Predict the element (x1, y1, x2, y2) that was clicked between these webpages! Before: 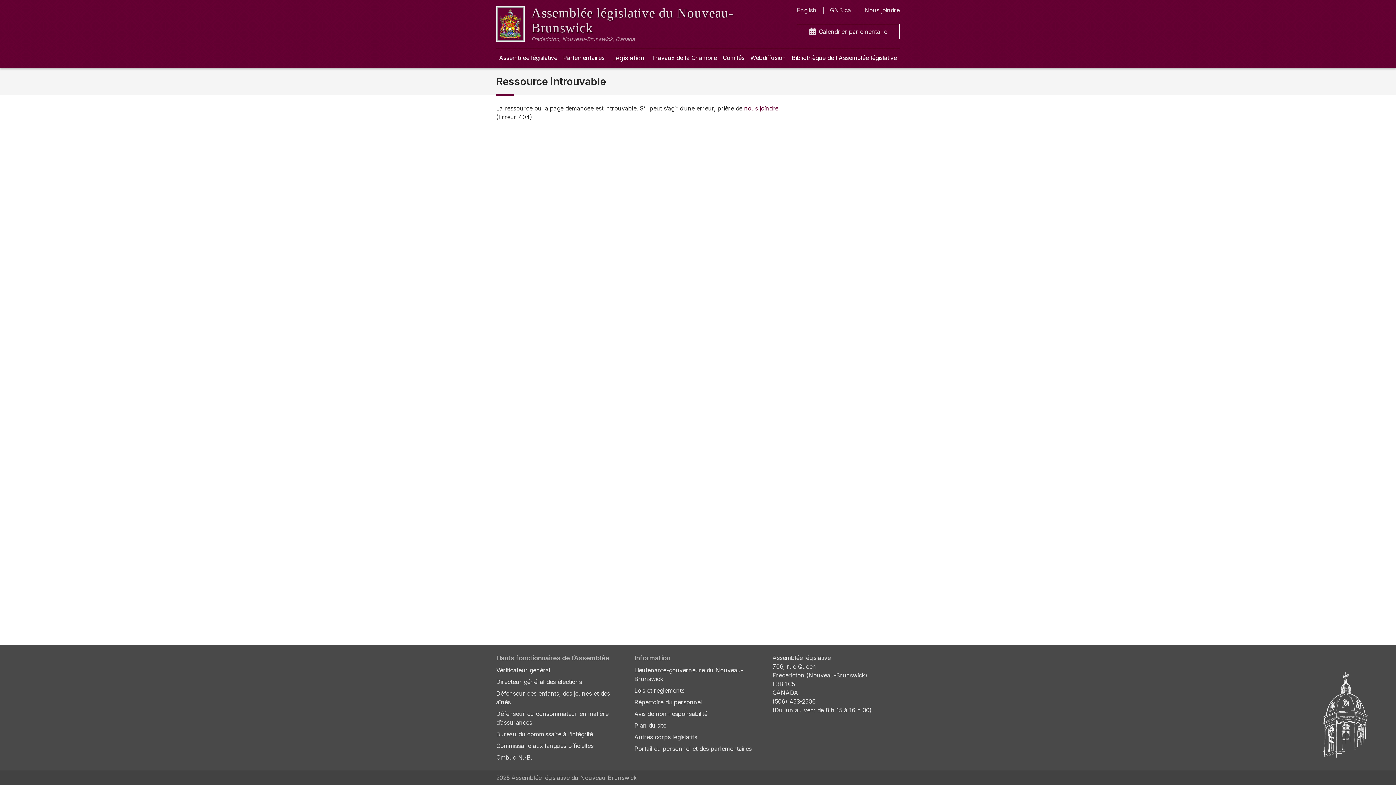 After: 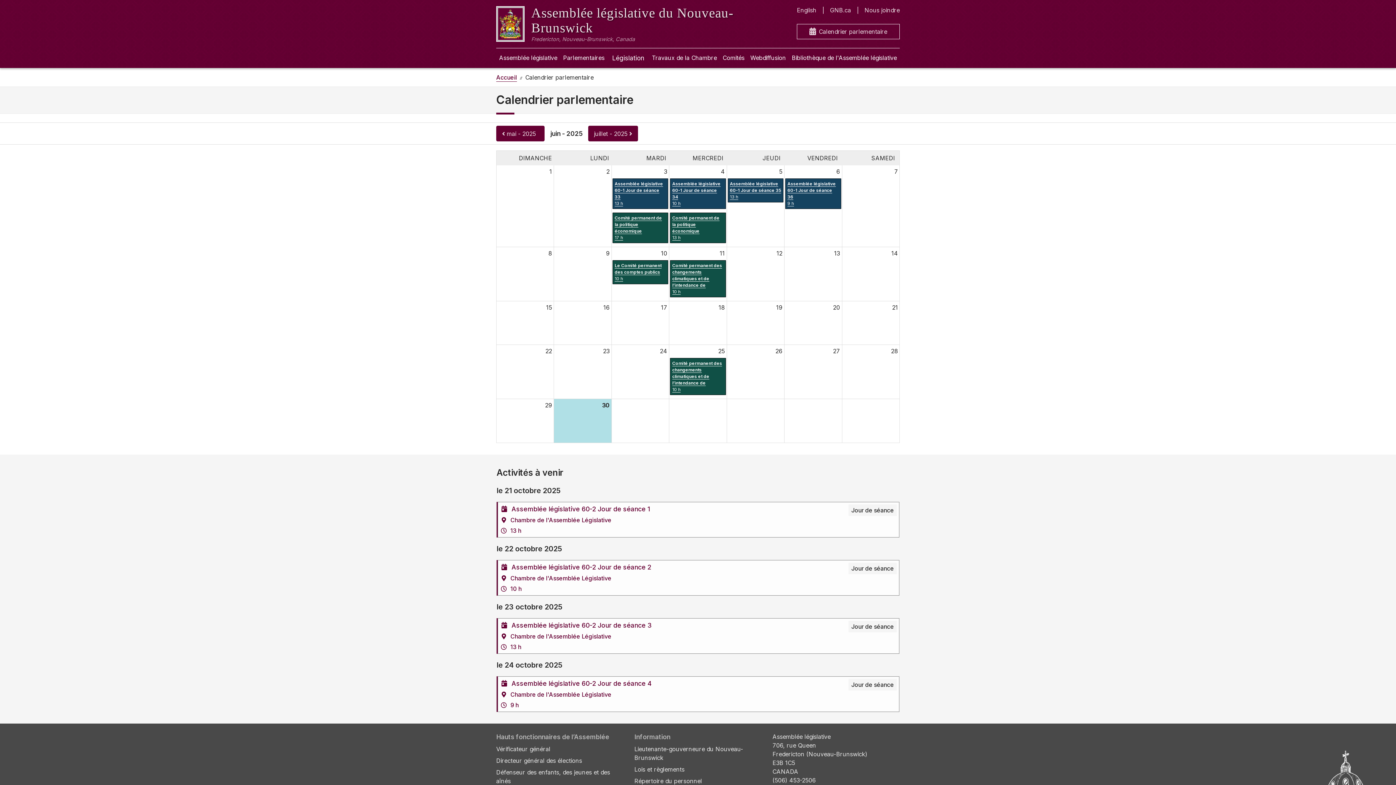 Action: label: Calendrier parlementaire bbox: (797, 24, 900, 39)